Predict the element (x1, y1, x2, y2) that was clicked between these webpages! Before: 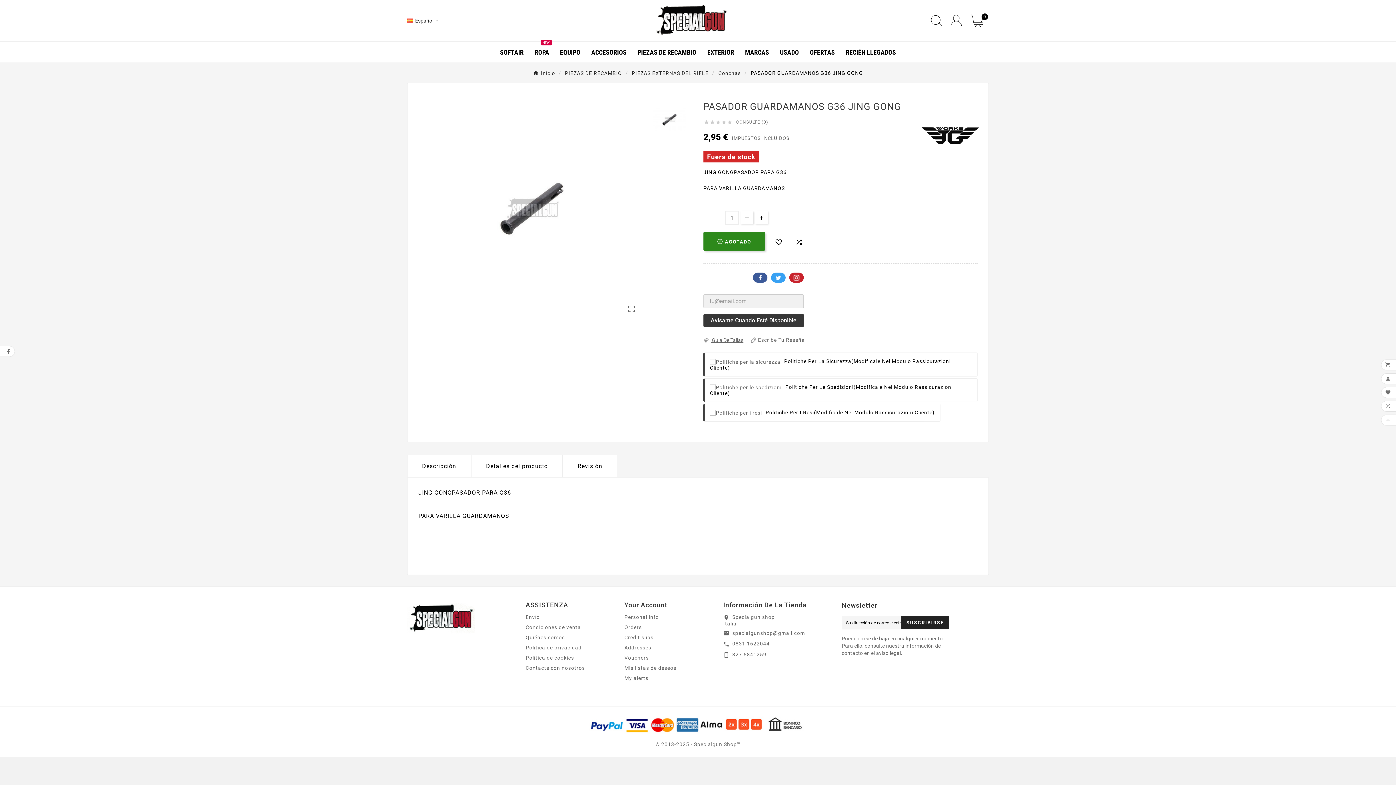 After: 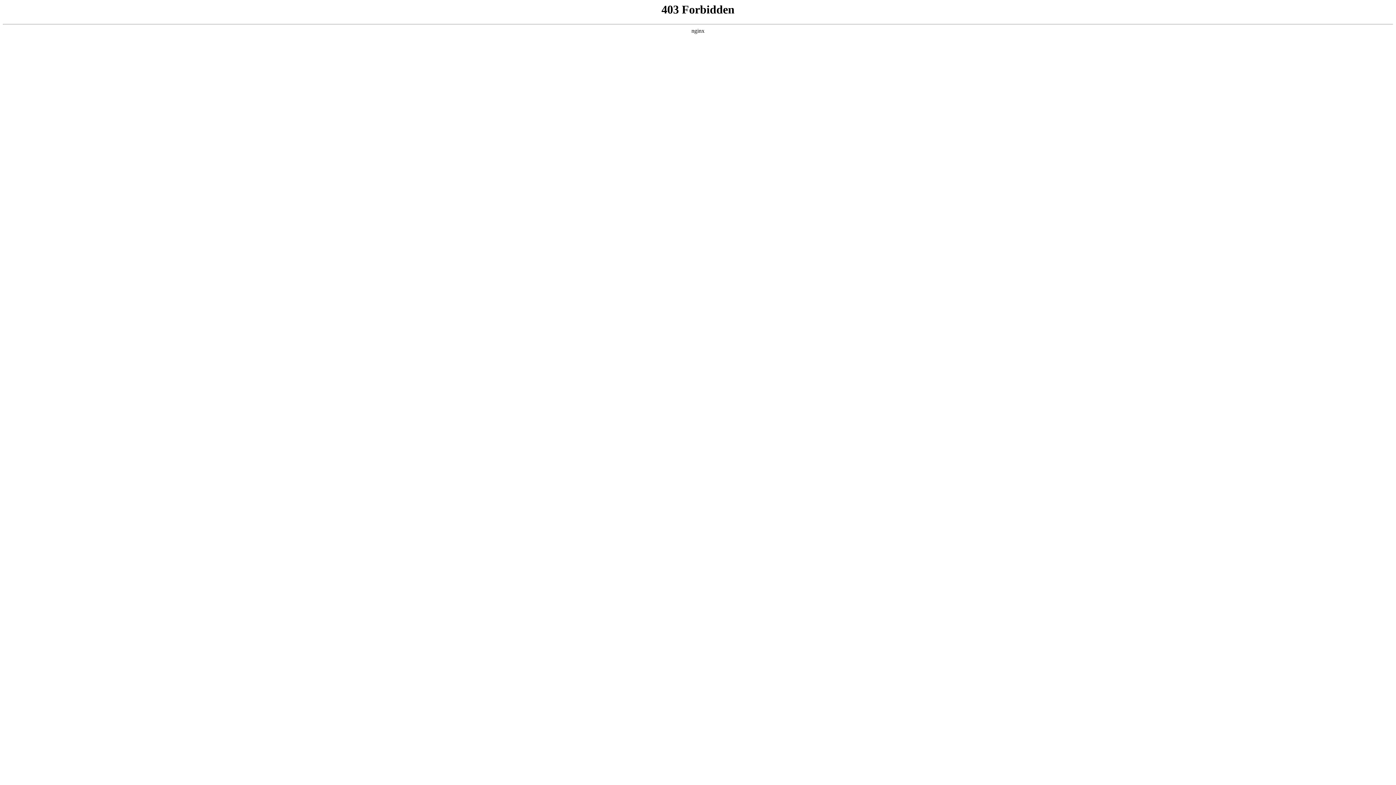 Action: bbox: (624, 634, 653, 640) label: Credit slips